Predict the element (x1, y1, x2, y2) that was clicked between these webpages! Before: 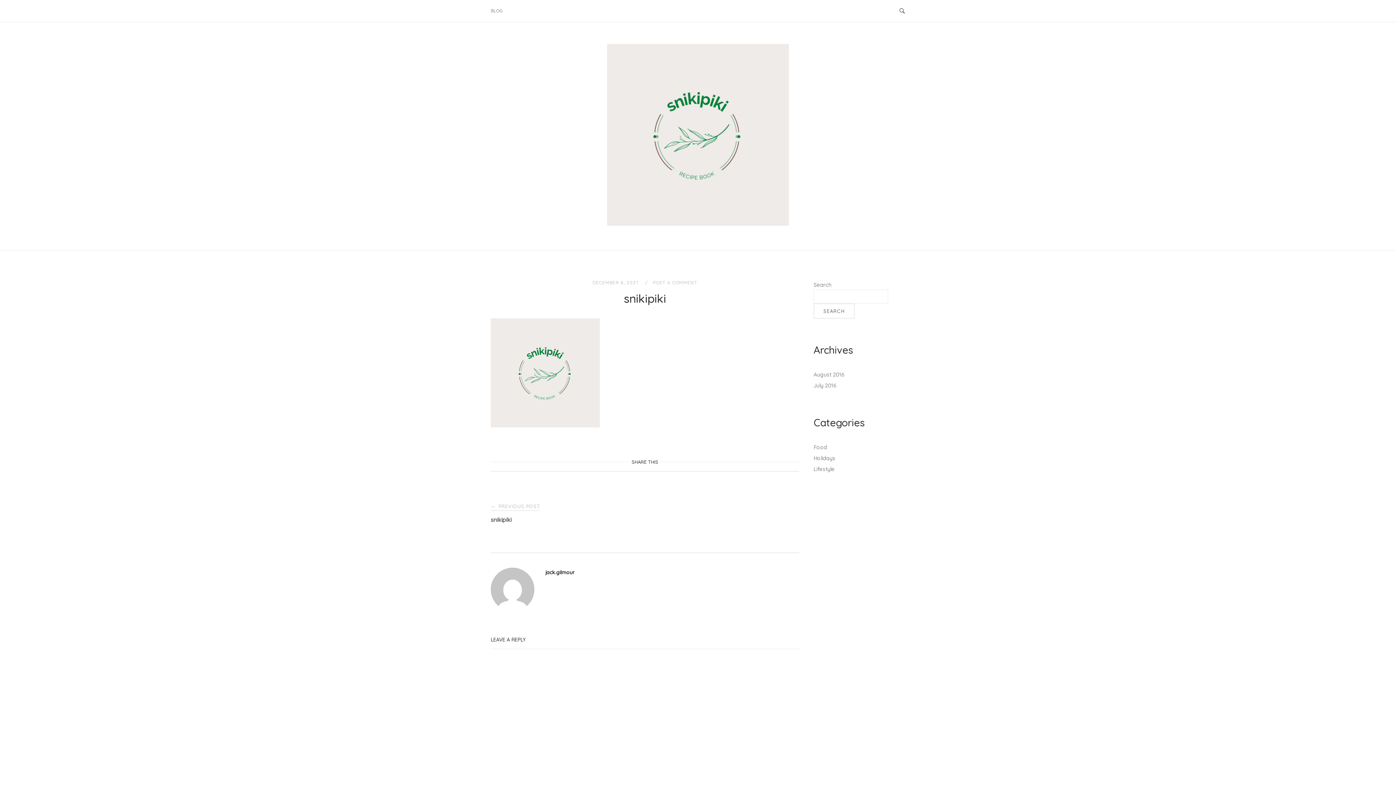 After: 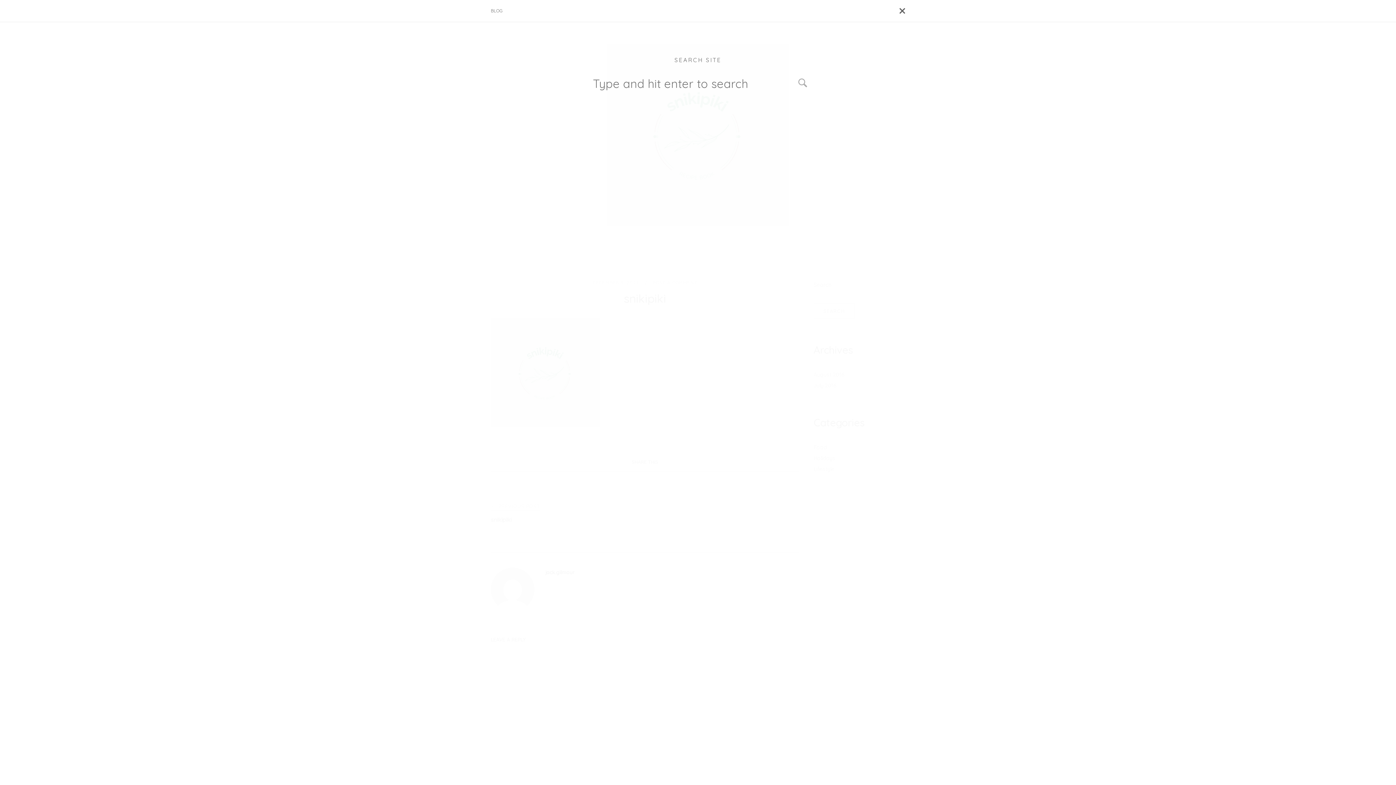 Action: label: Open Search bbox: (899, 7, 905, 14)